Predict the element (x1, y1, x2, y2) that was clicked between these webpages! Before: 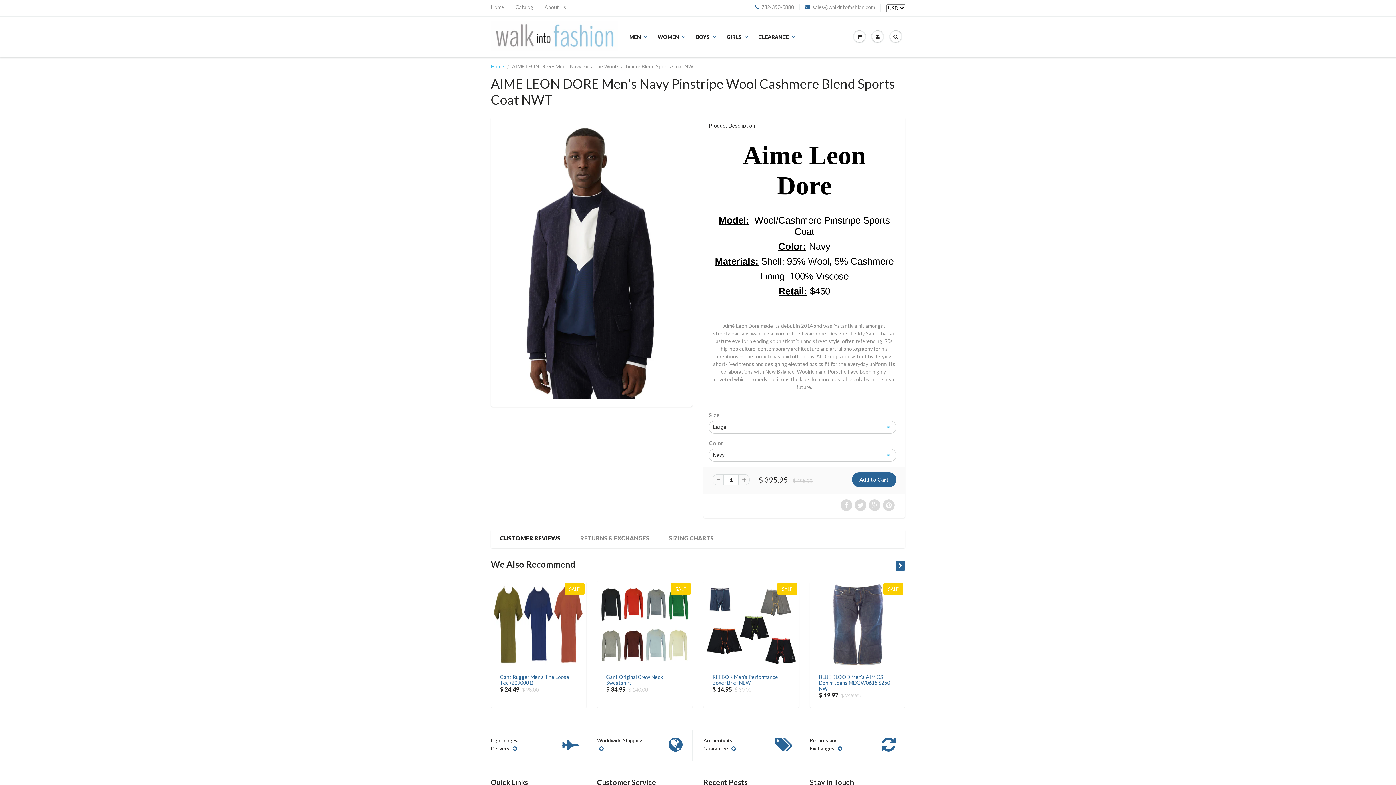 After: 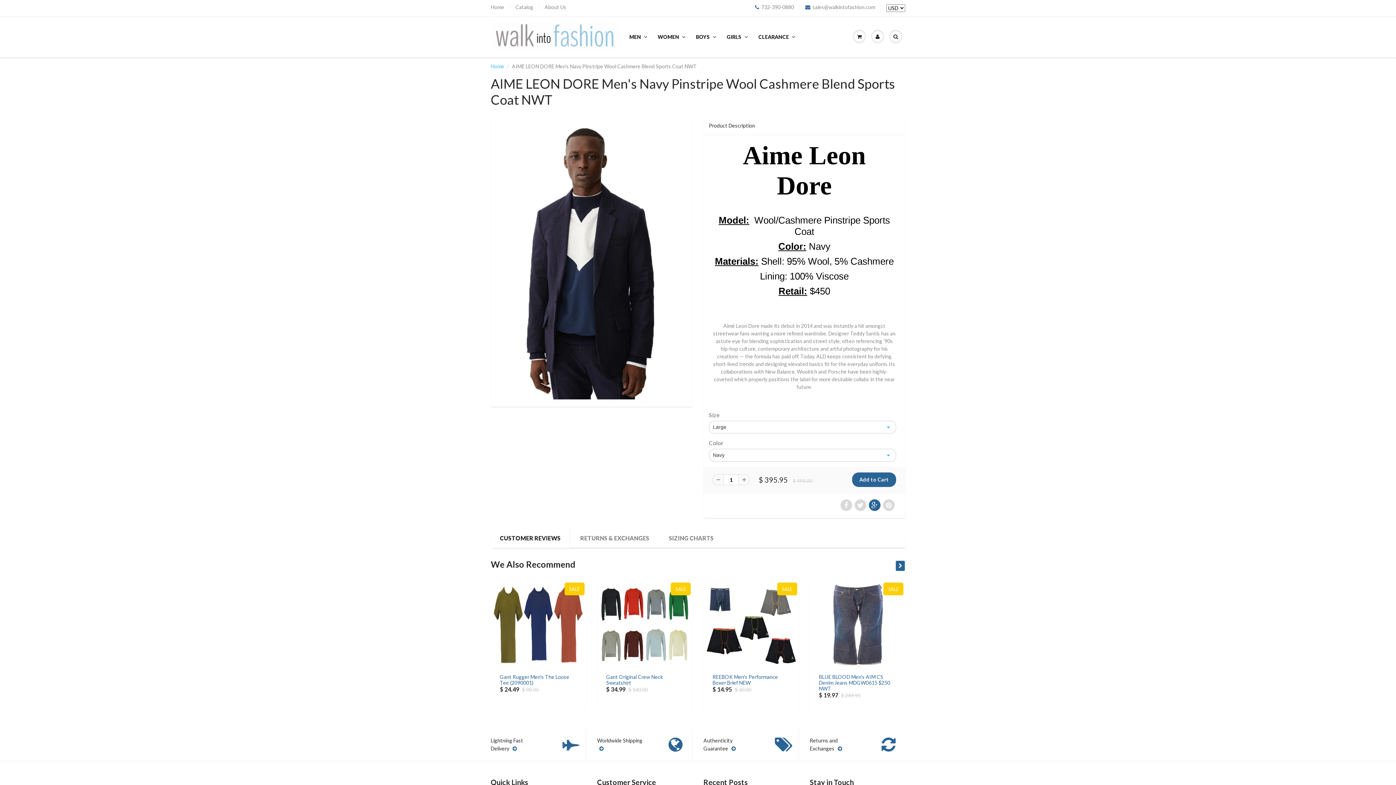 Action: bbox: (869, 499, 880, 511)